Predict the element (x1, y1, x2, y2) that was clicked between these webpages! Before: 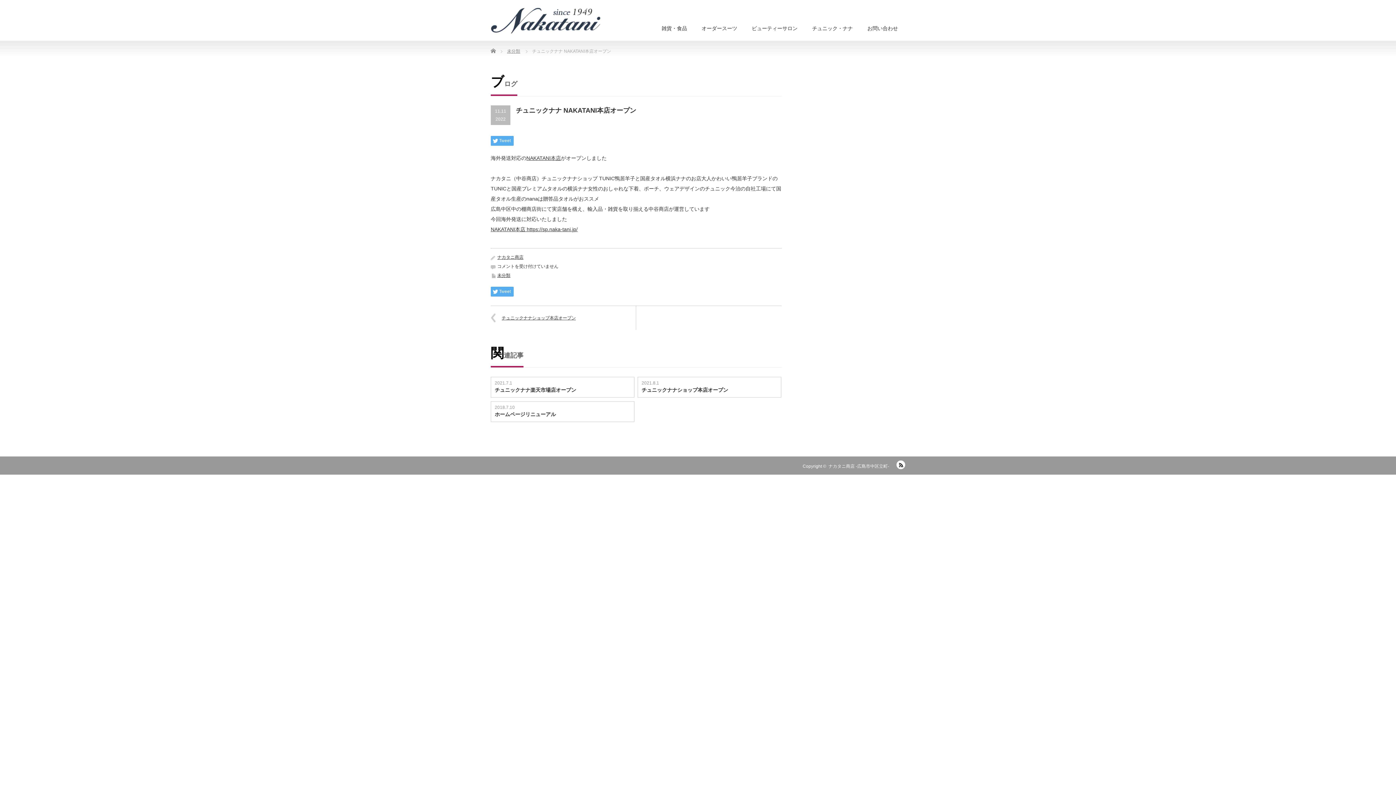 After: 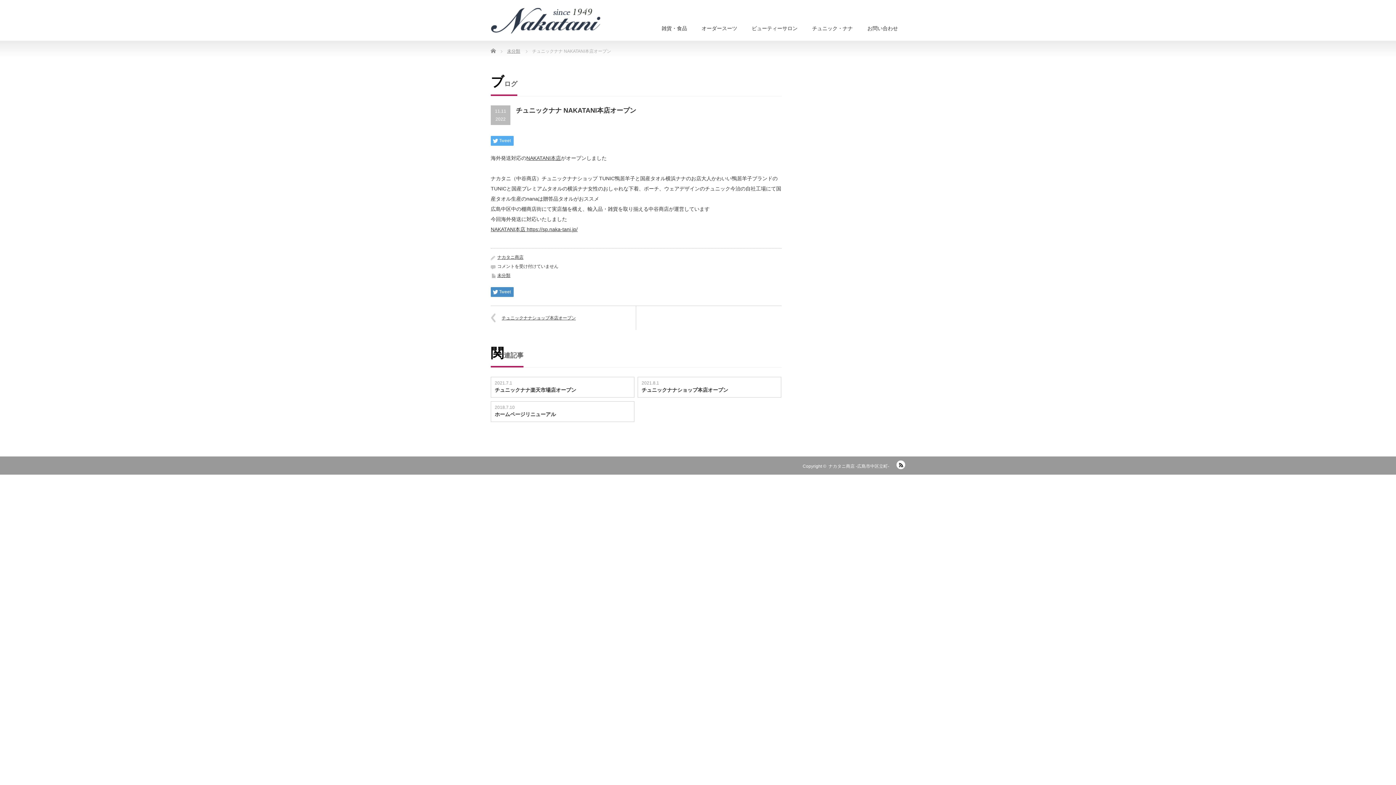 Action: bbox: (490, 286, 513, 296) label: Tweet